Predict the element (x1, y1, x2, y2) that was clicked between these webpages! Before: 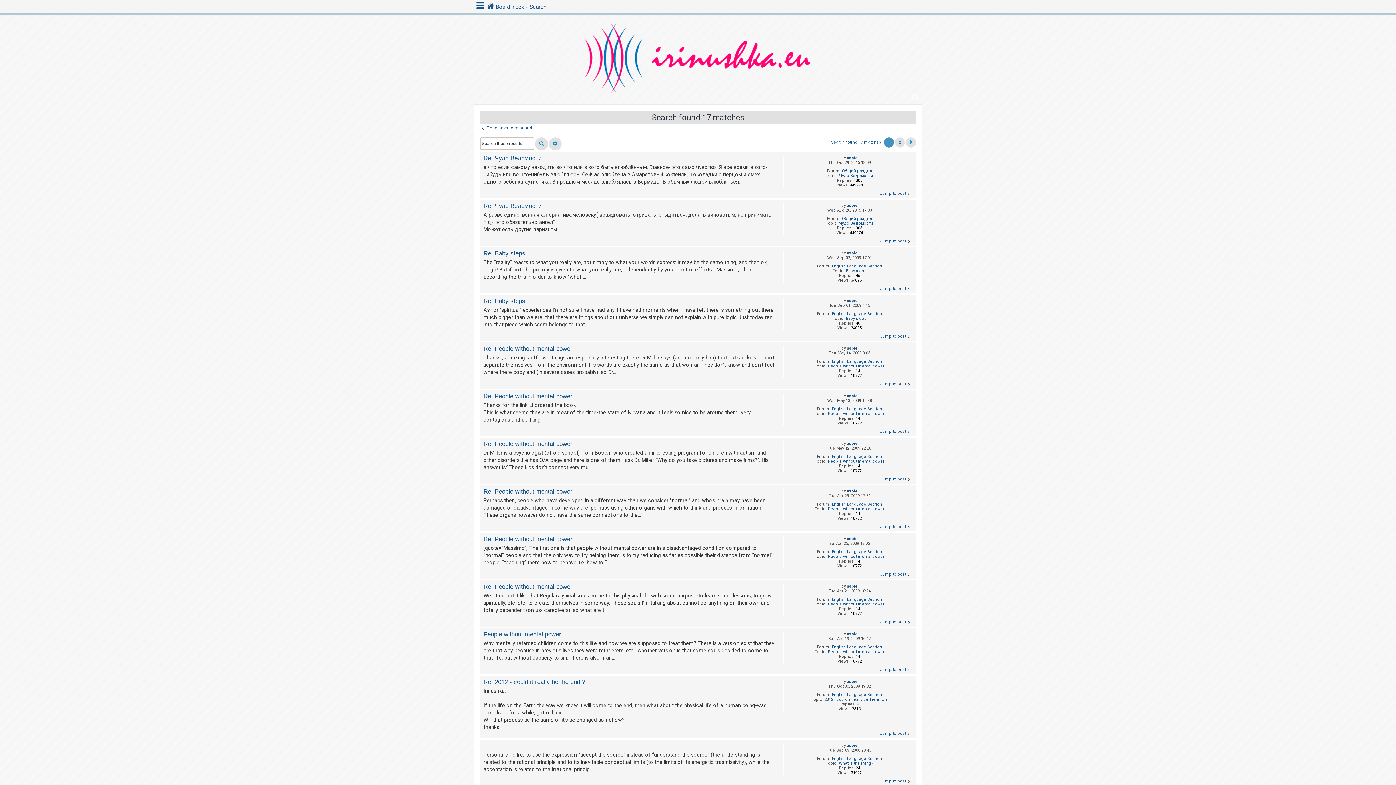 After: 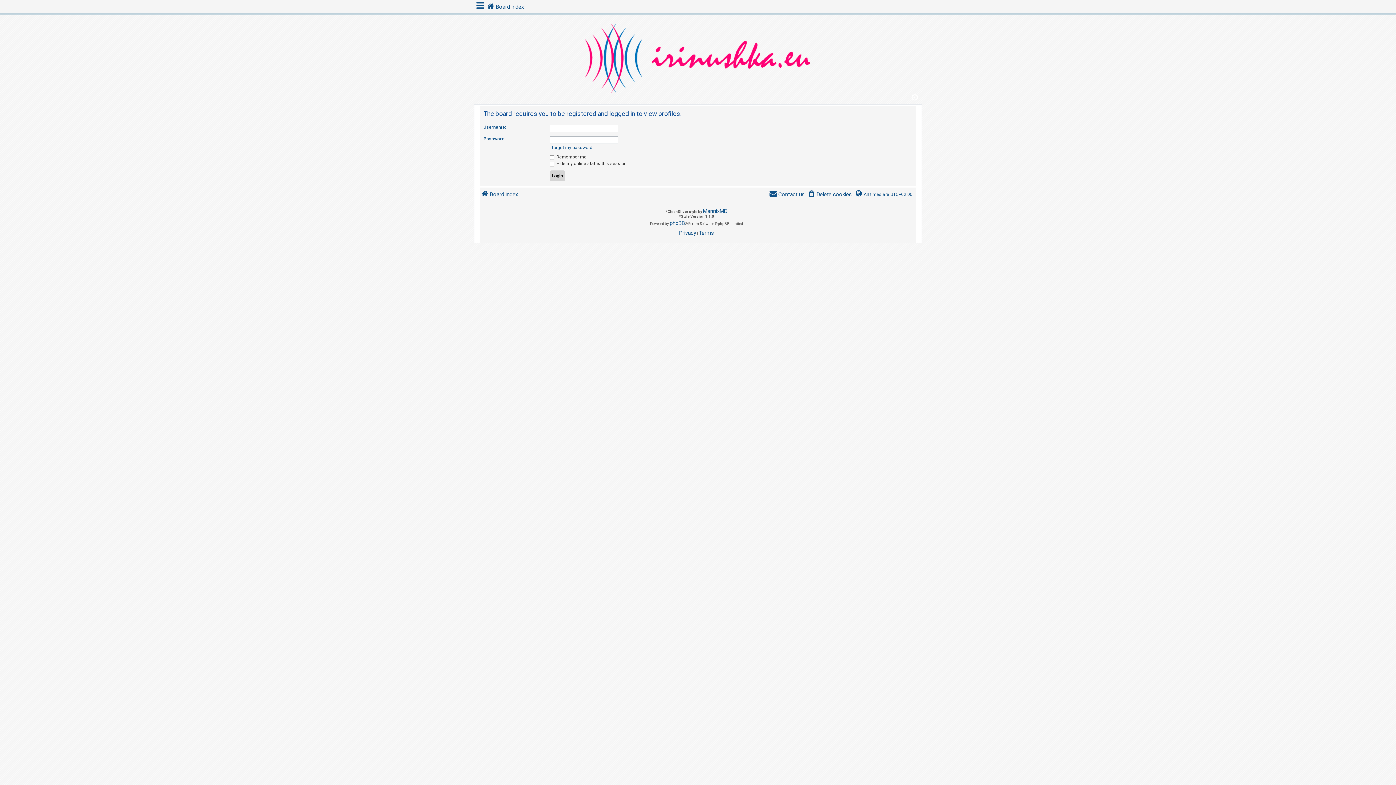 Action: bbox: (847, 584, 858, 589) label: aspie